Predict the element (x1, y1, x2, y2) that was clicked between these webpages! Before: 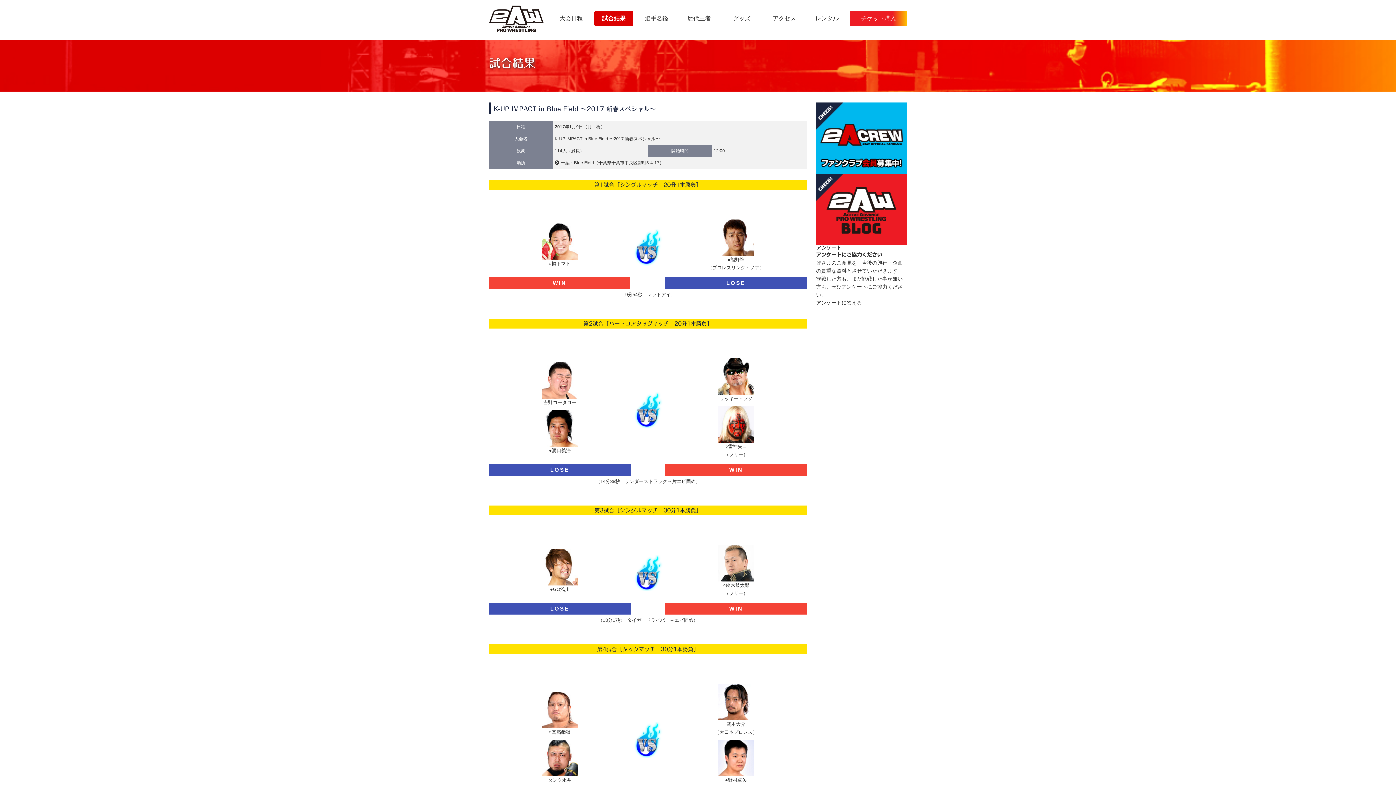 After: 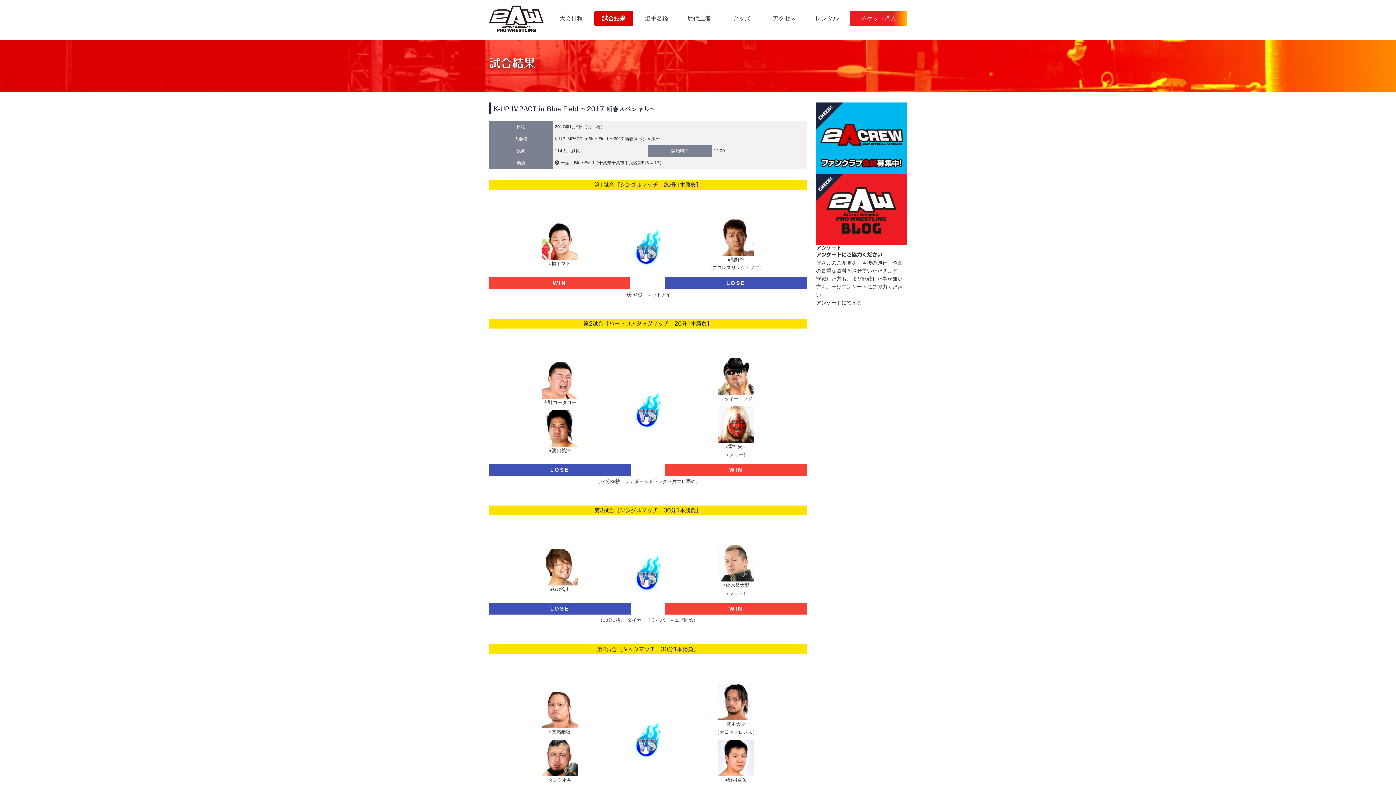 Action: bbox: (816, 174, 907, 180)